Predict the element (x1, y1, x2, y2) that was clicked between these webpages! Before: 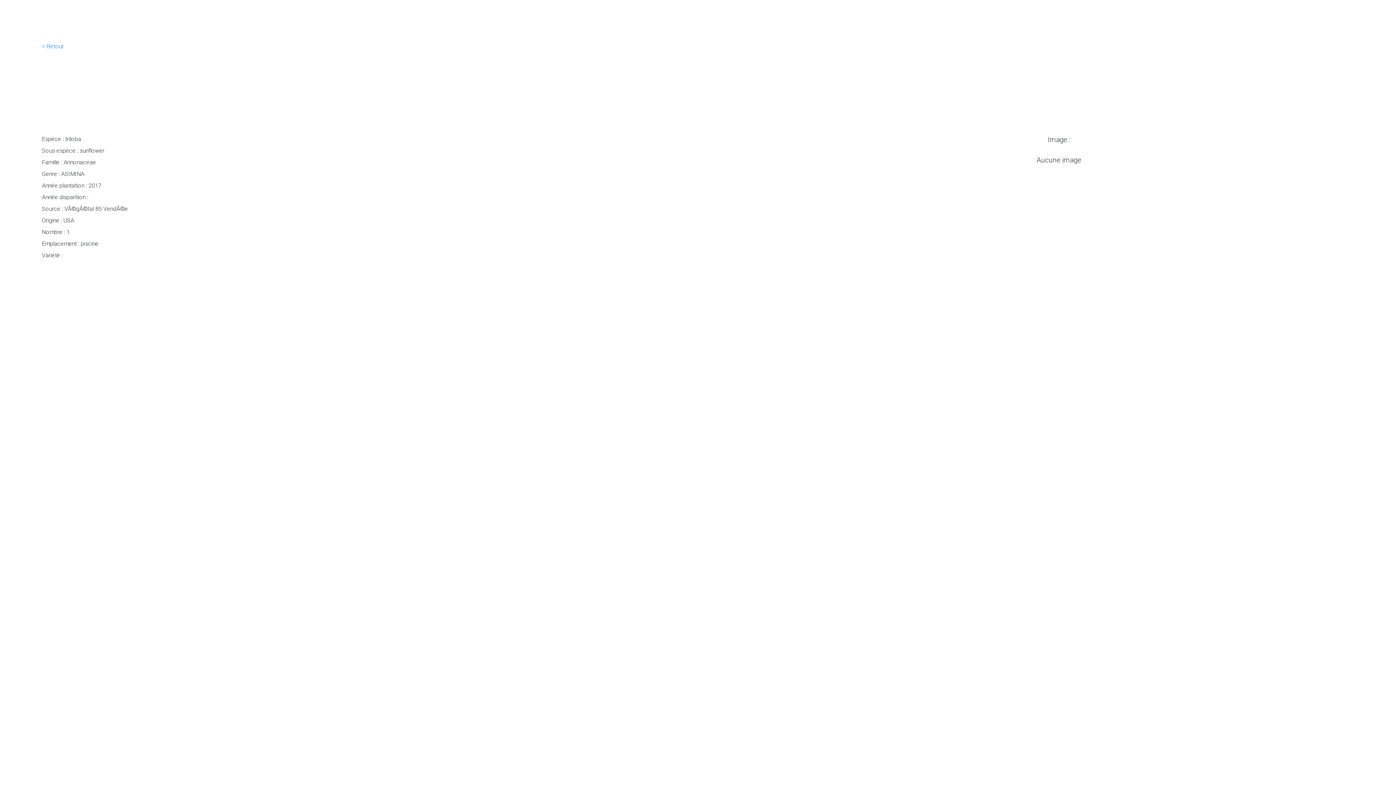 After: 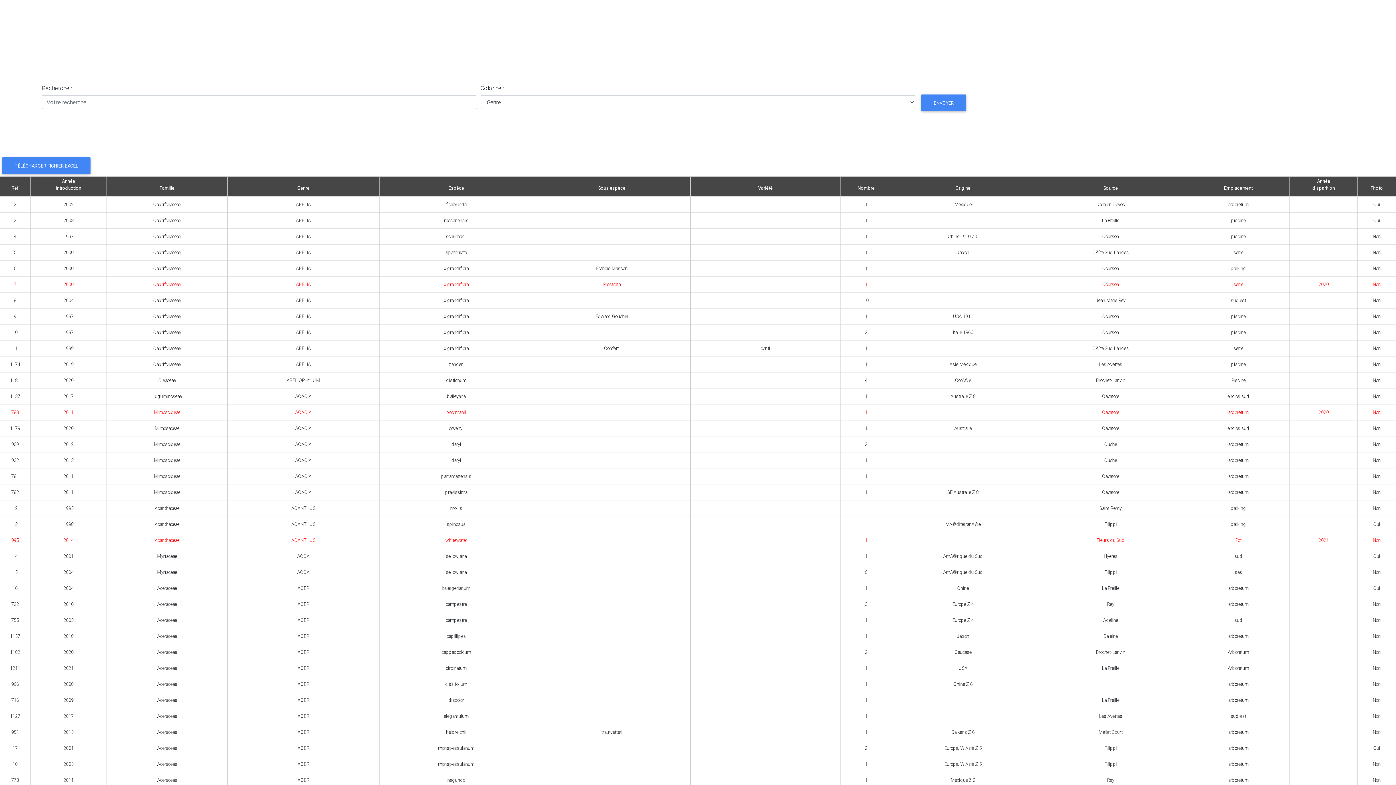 Action: bbox: (41, 42, 63, 49) label: < Retour